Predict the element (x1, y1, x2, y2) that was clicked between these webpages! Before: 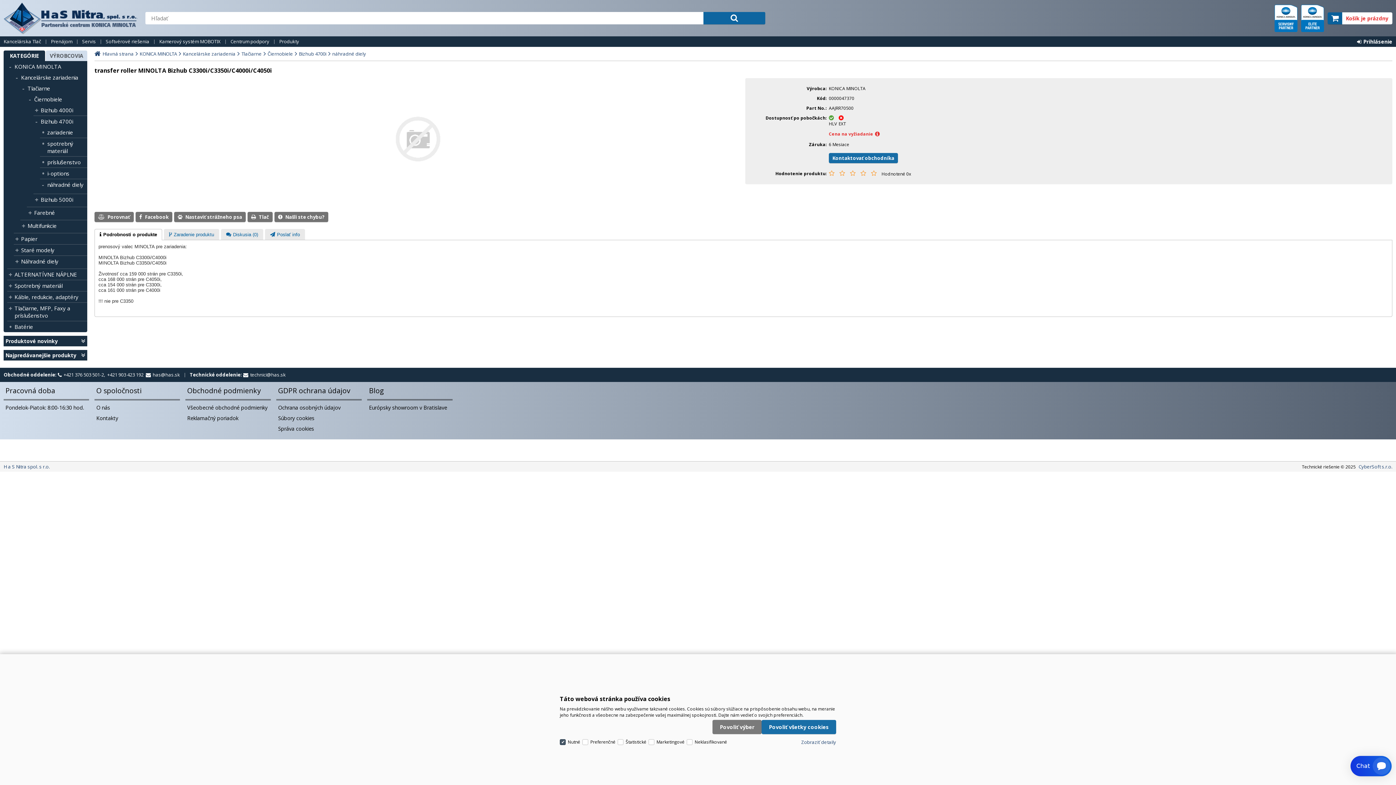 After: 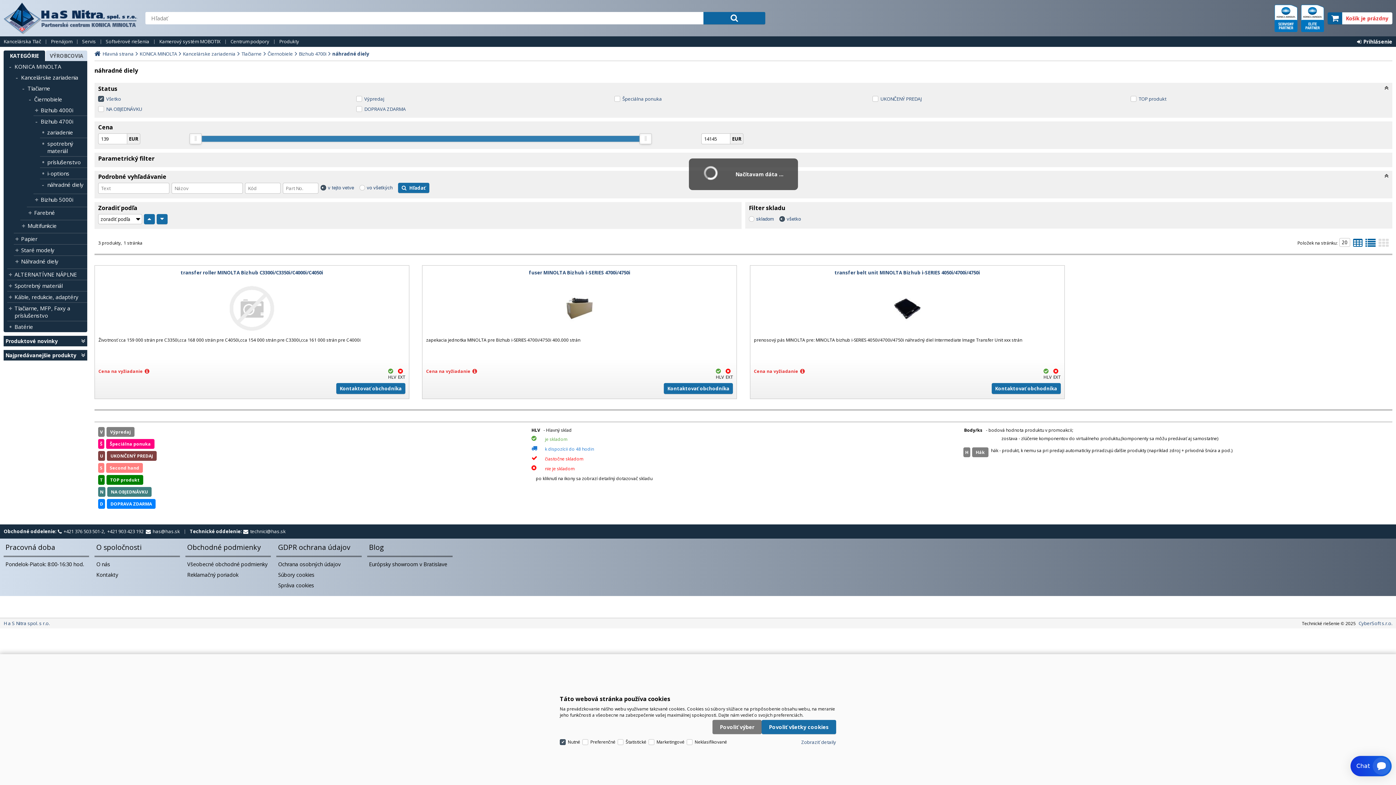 Action: label: náhradné diely bbox: (47, 181, 87, 188)